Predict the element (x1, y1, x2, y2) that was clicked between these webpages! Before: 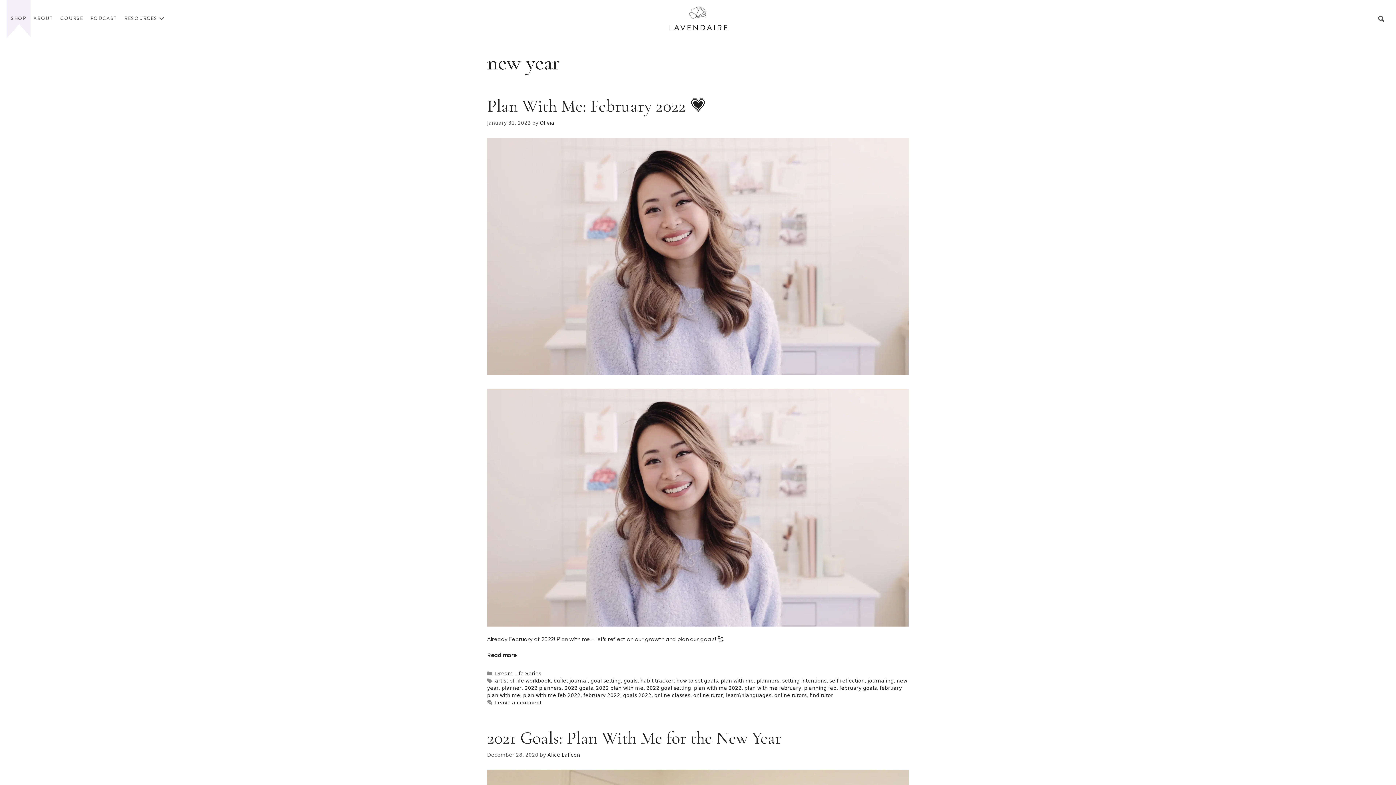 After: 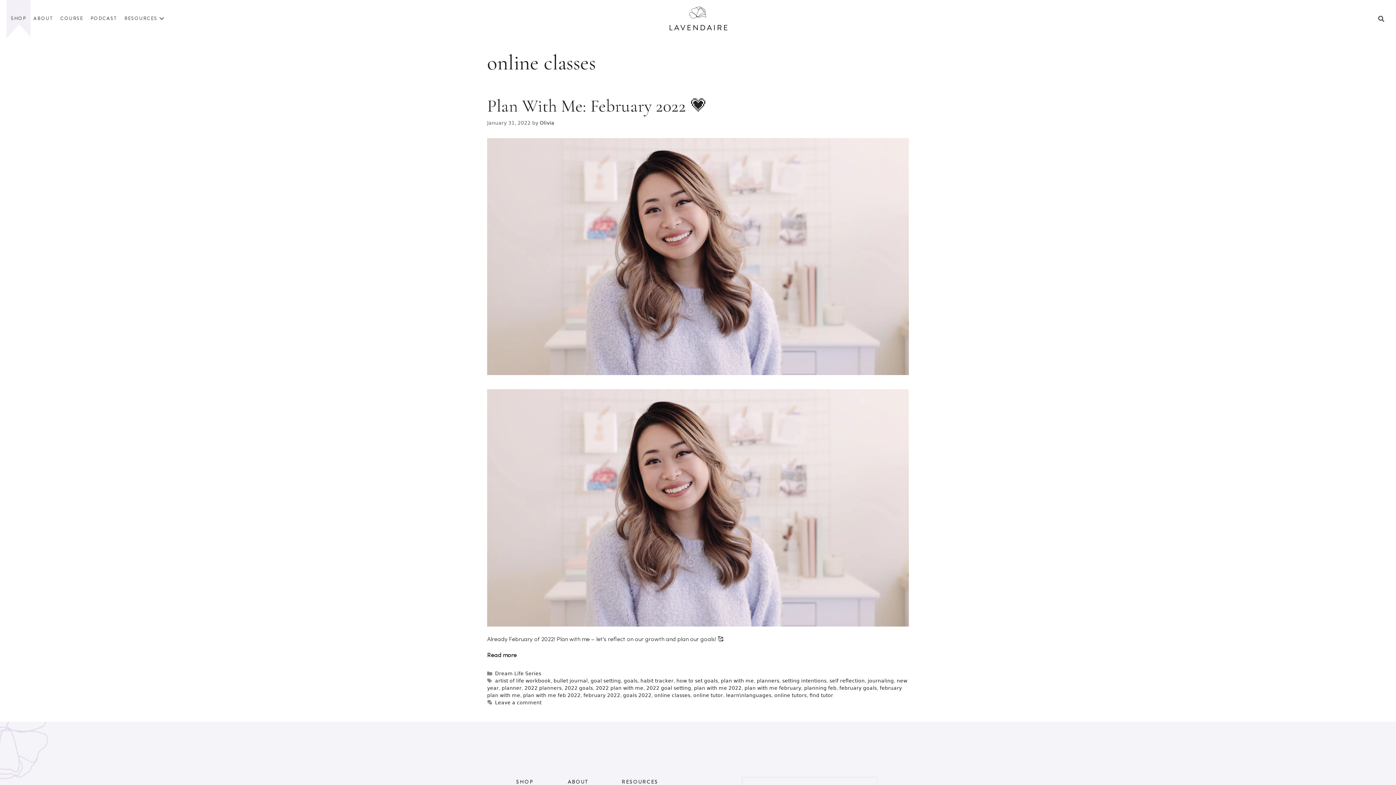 Action: label: online classes bbox: (654, 692, 690, 698)